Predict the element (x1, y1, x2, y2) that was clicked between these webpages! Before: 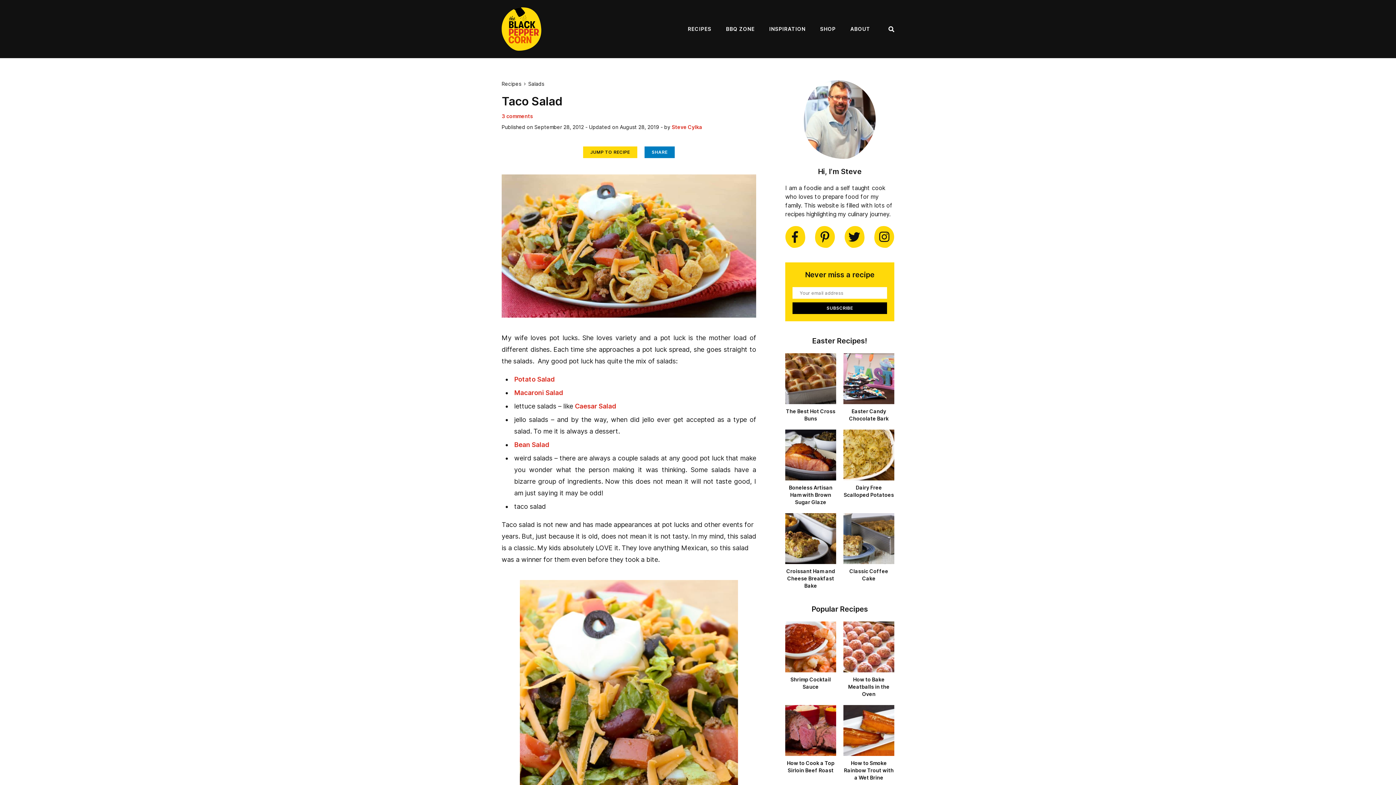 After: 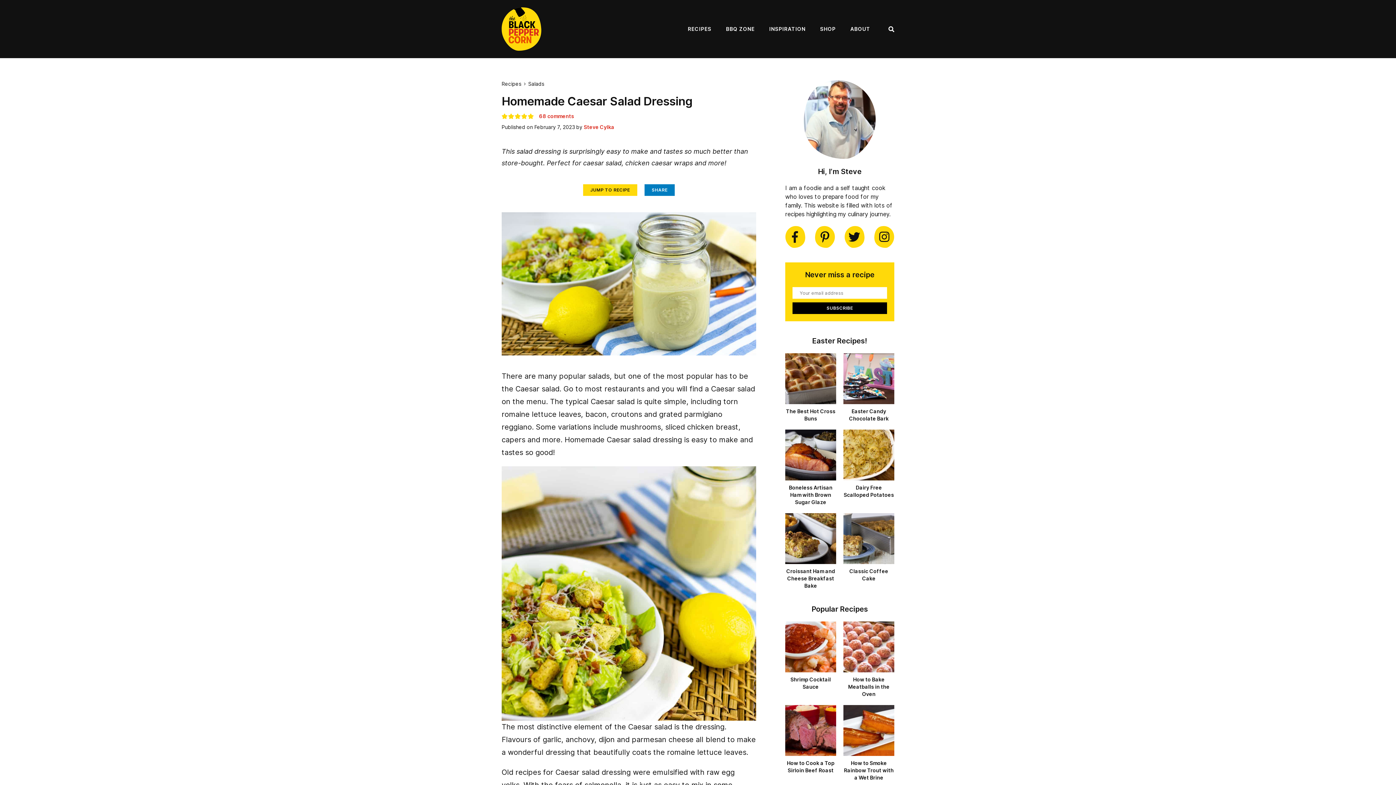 Action: bbox: (575, 402, 616, 410) label: Caesar Salad